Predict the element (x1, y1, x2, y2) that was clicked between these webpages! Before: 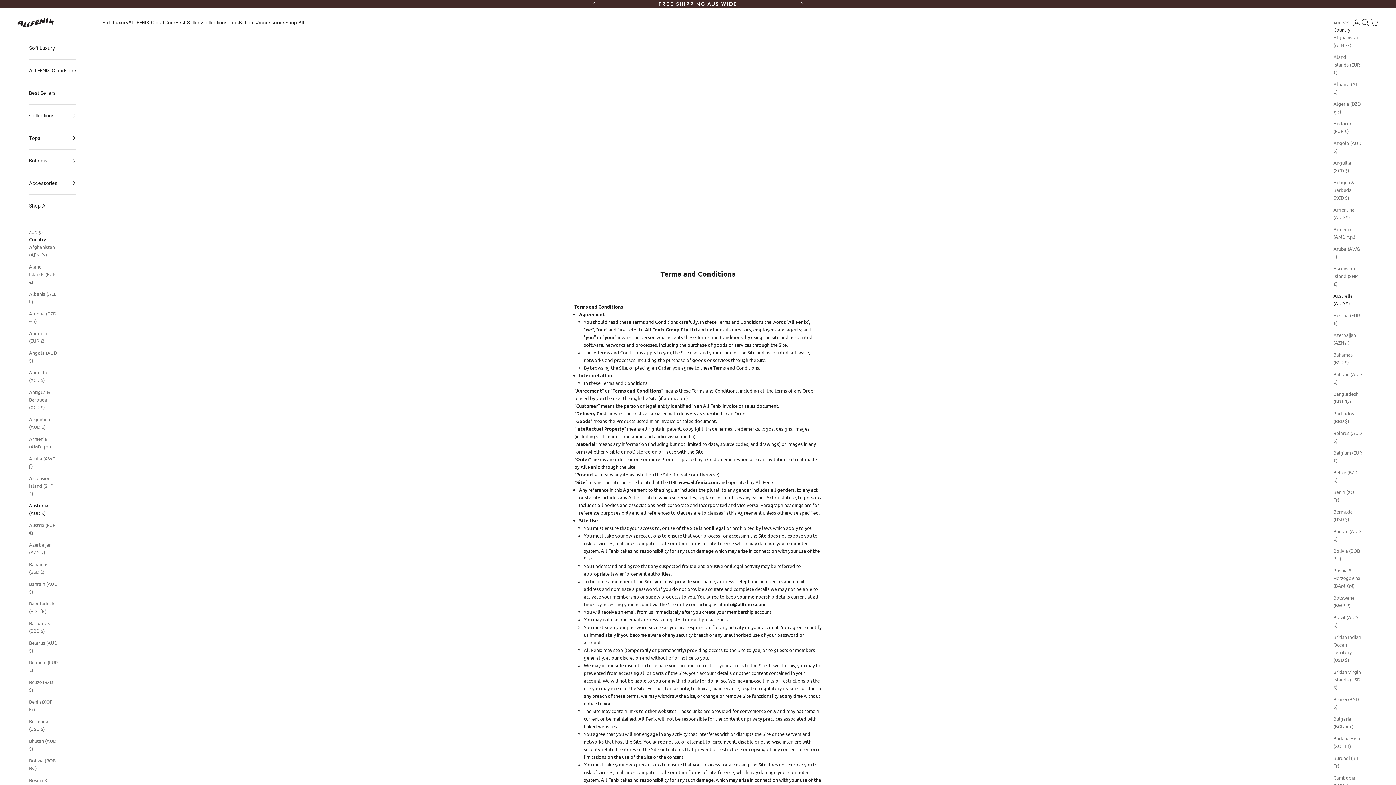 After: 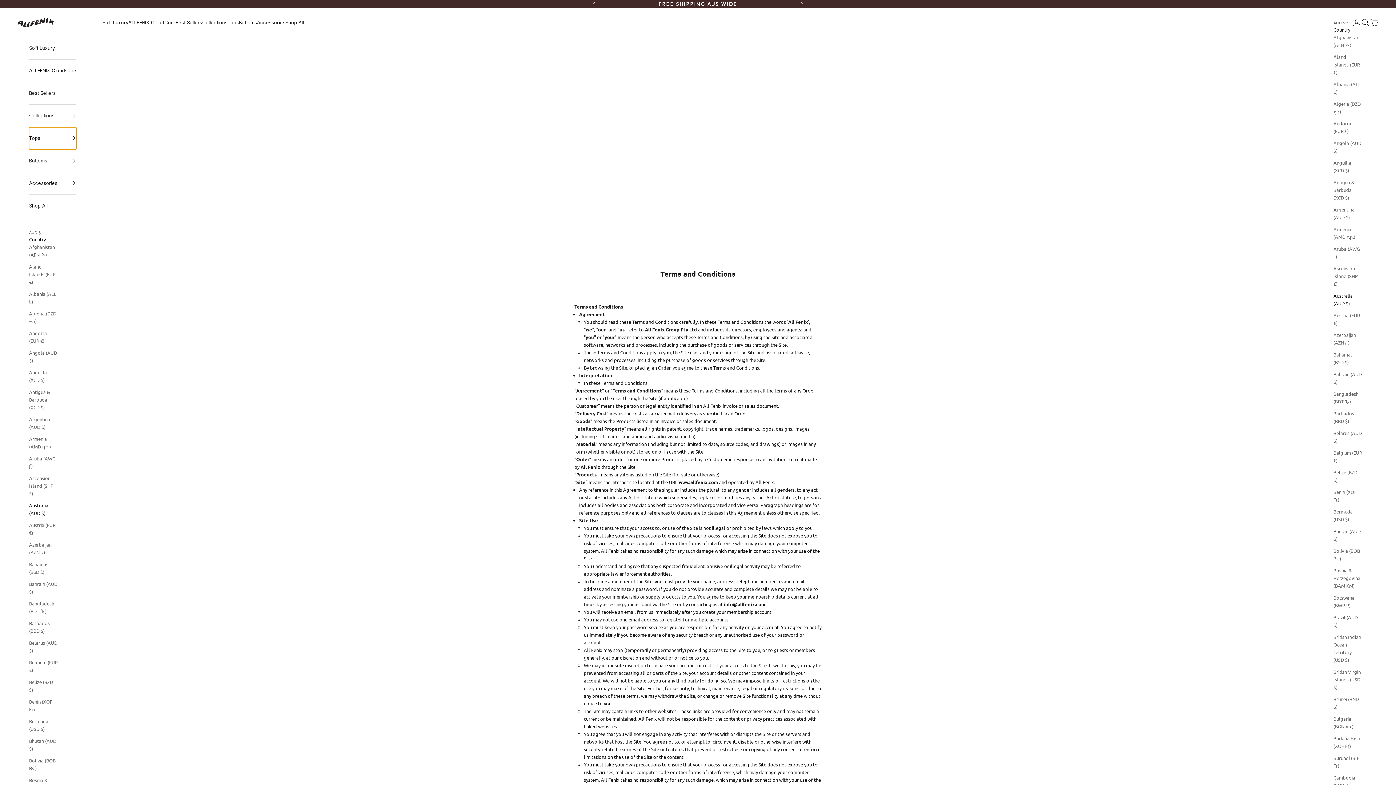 Action: label: Tops bbox: (29, 127, 76, 149)